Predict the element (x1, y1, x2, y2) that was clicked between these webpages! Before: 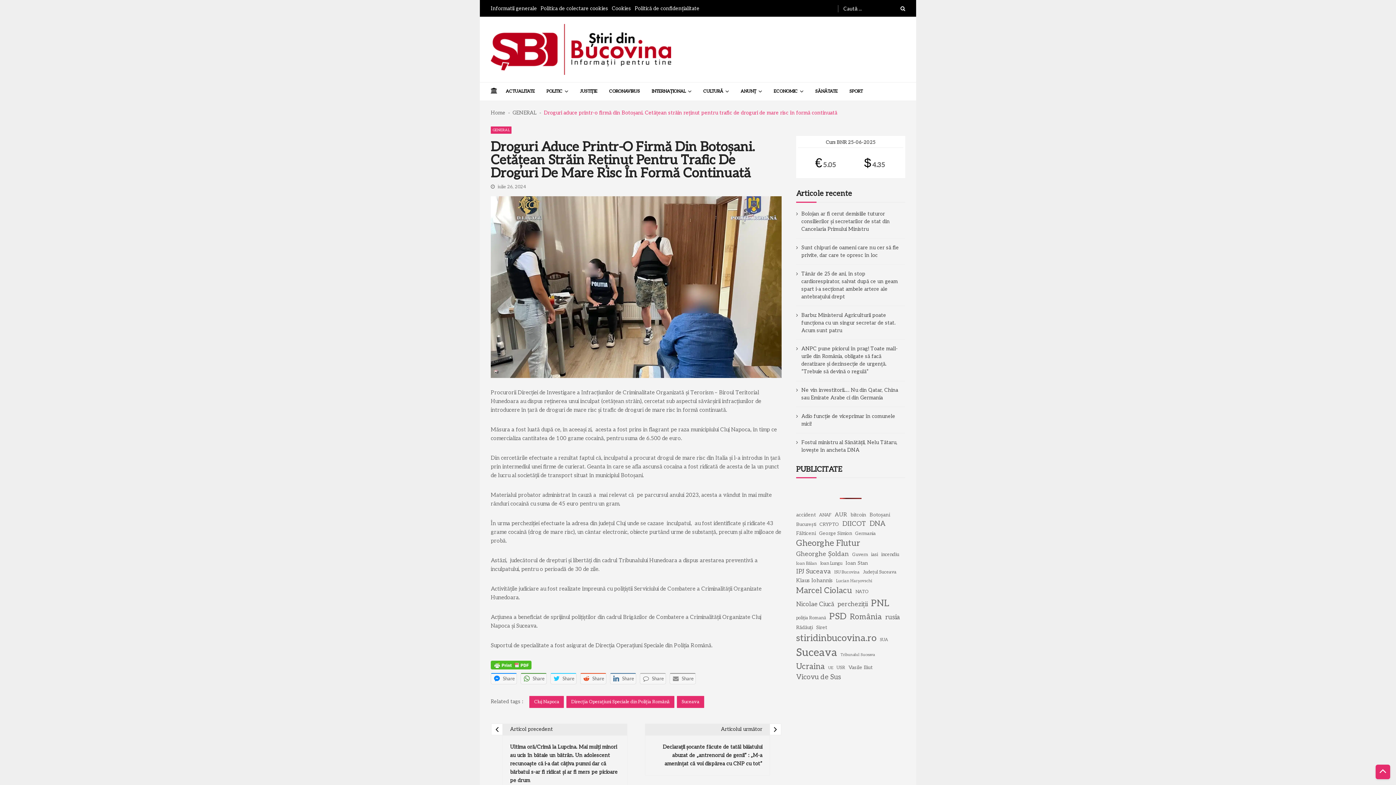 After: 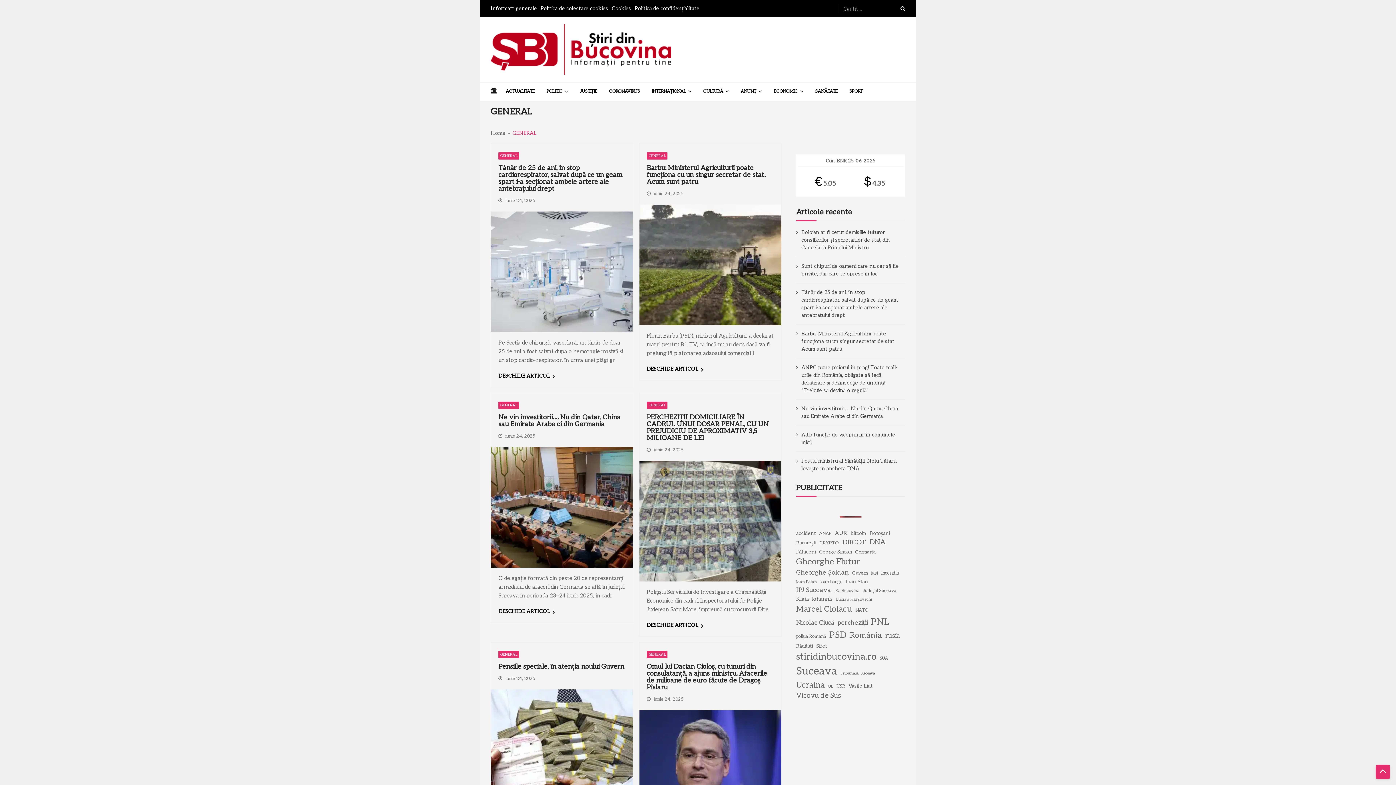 Action: label: GENERAL bbox: (490, 126, 511, 133)